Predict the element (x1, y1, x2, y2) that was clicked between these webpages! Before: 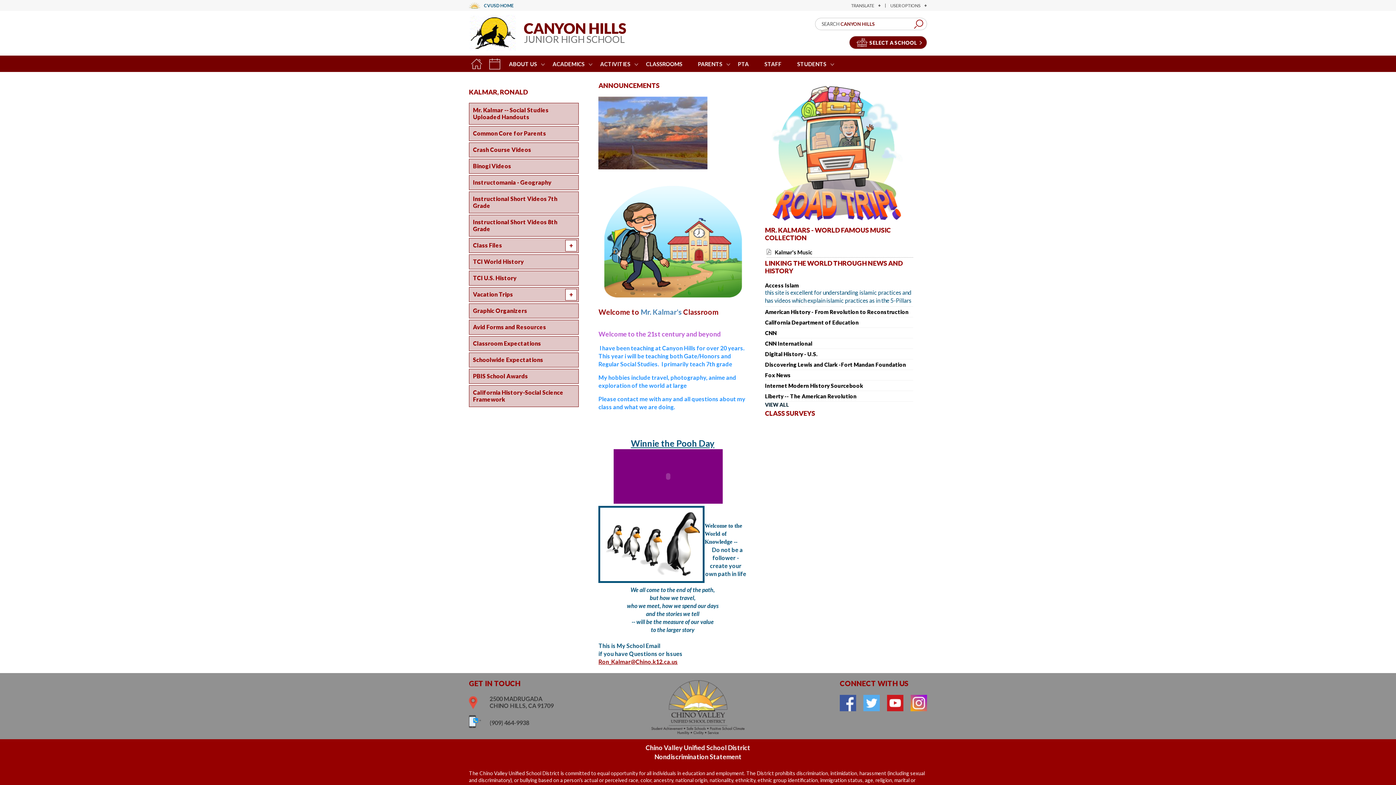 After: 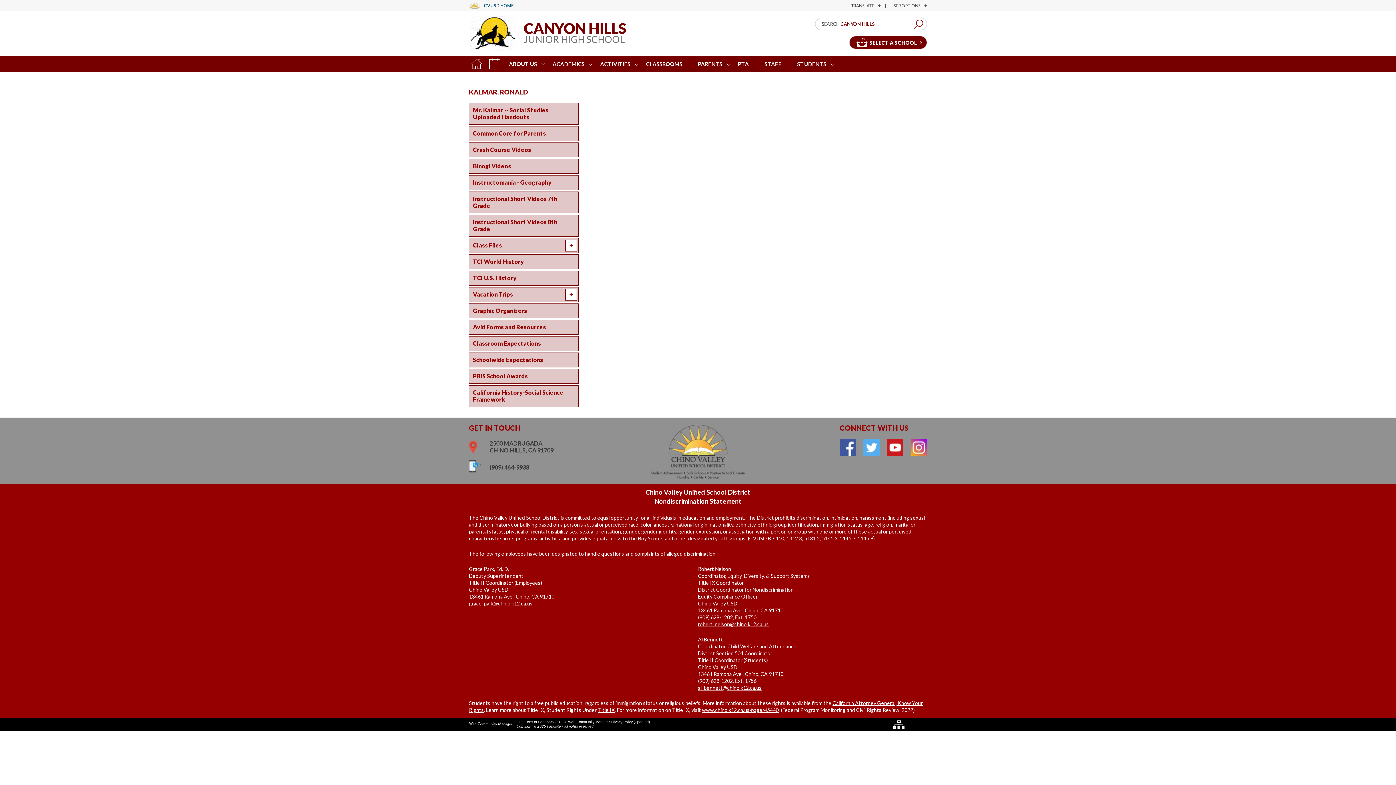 Action: bbox: (473, 129, 565, 136) label: Common Core for Parents